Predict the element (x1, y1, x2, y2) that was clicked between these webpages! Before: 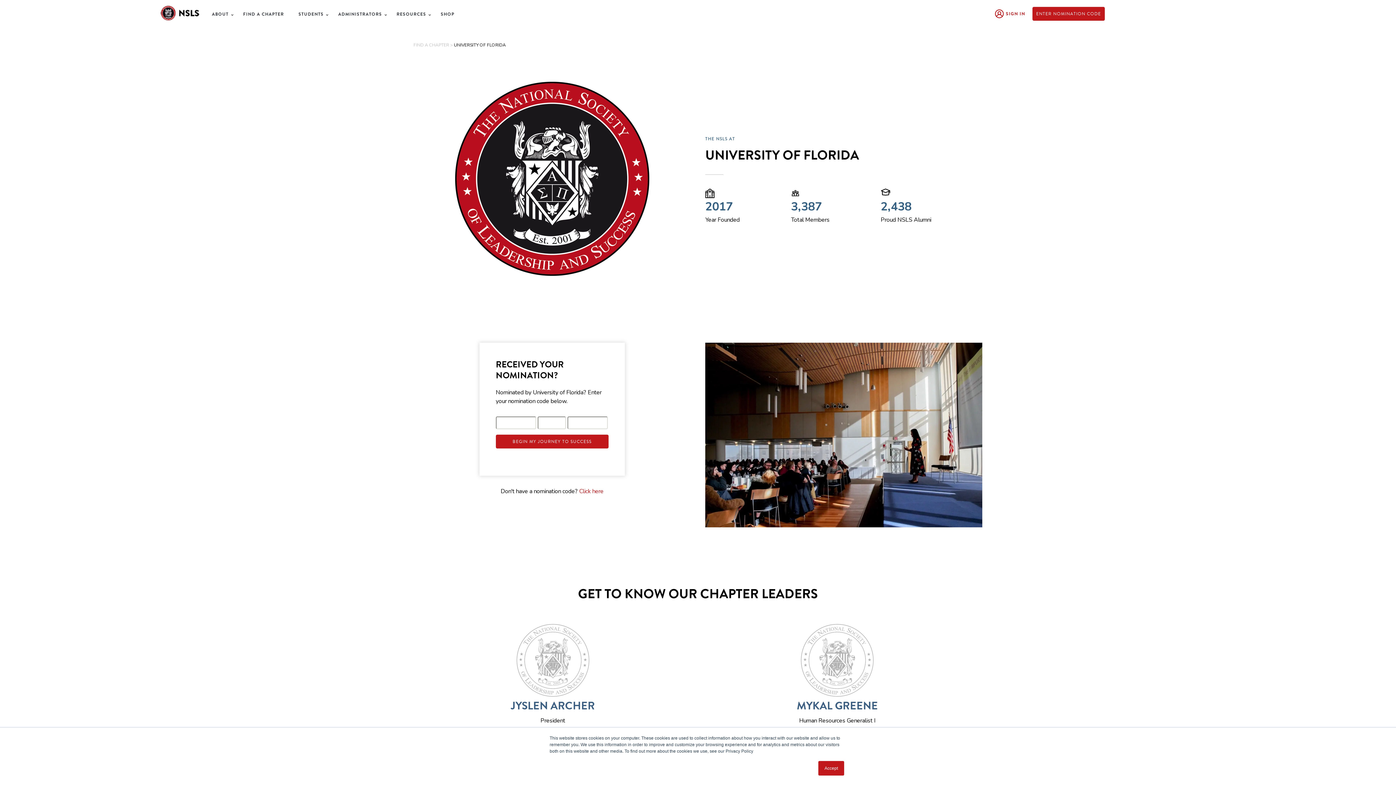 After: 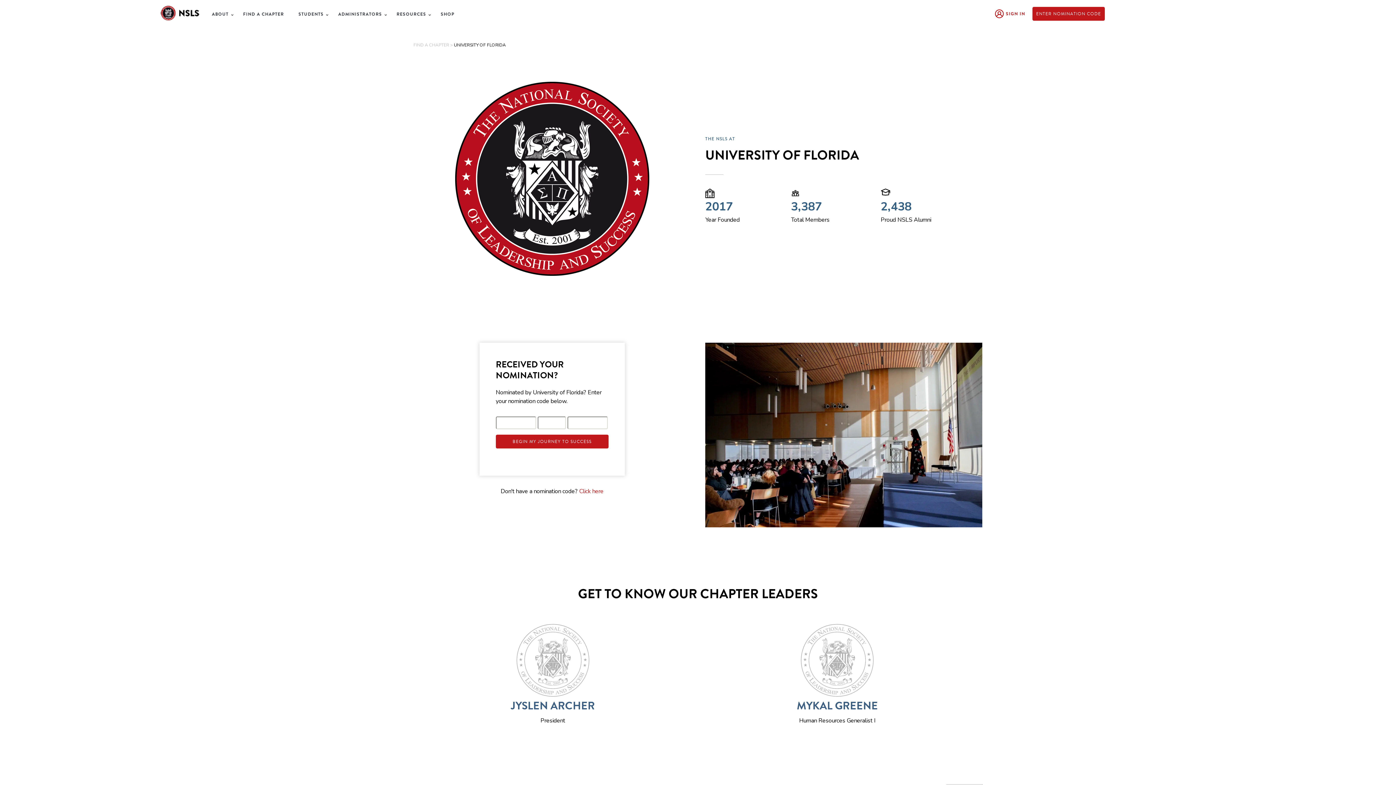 Action: bbox: (818, 761, 844, 776) label: Accept